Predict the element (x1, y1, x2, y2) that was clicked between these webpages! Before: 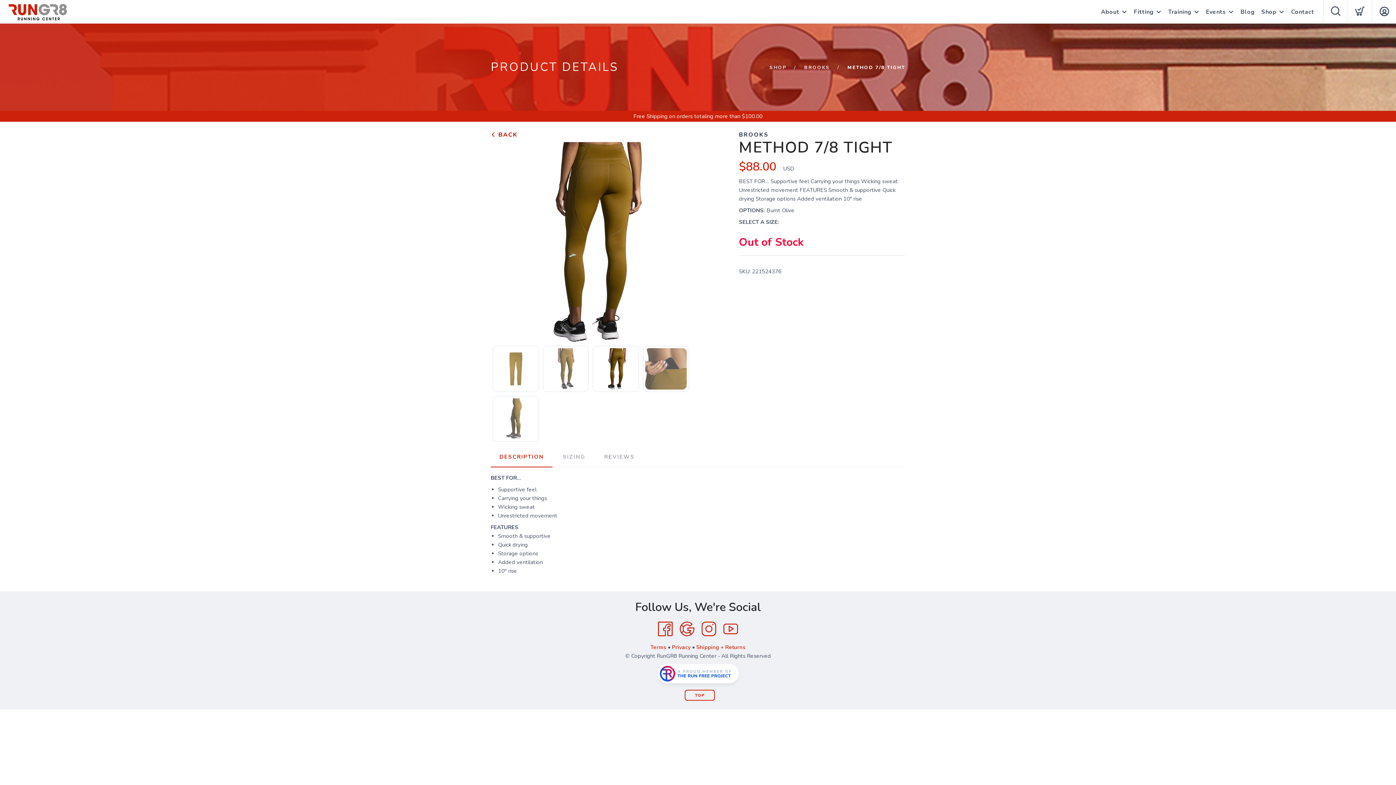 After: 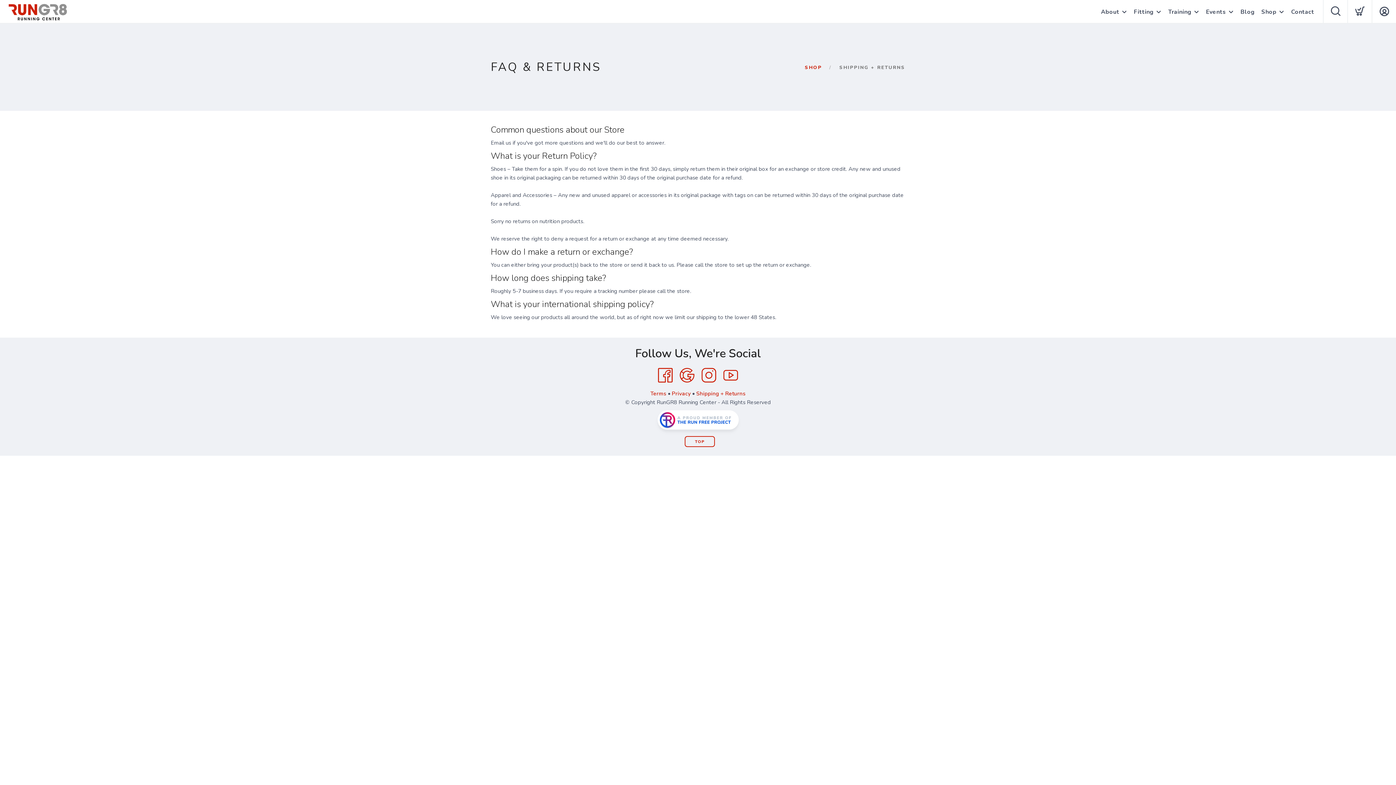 Action: label: Shipping + Returns bbox: (696, 644, 745, 651)